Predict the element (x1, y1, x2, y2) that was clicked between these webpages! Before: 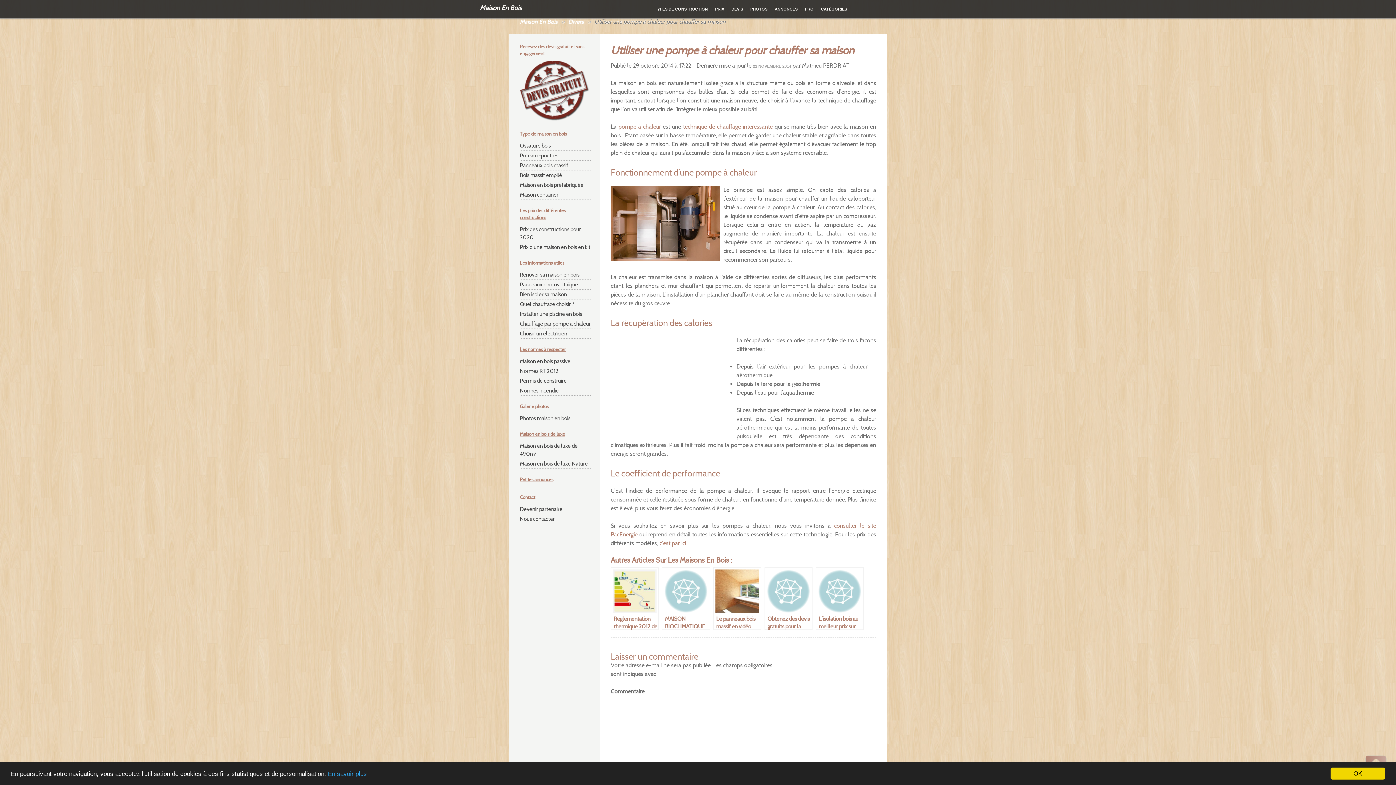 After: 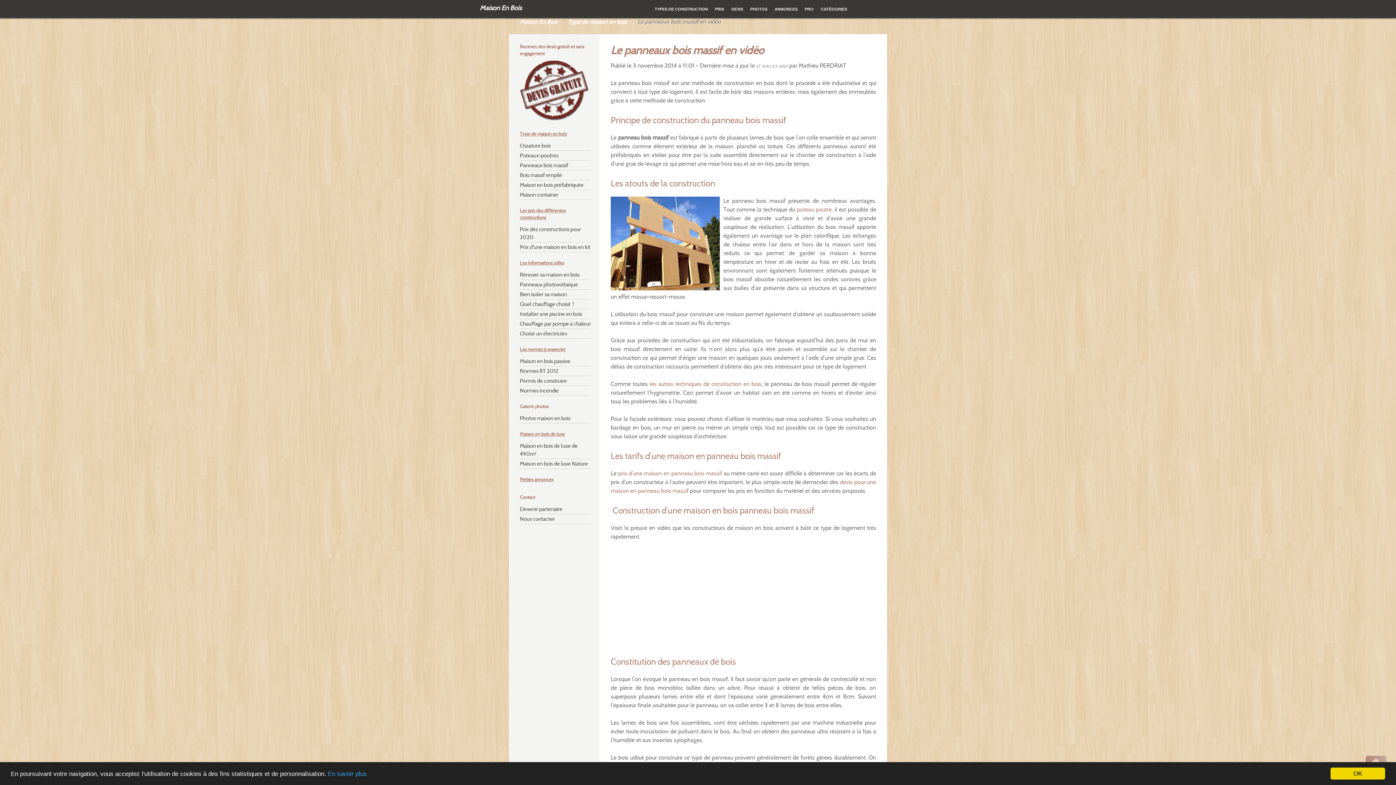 Action: label: Le panneaux bois massif en vidéo bbox: (713, 567, 761, 630)